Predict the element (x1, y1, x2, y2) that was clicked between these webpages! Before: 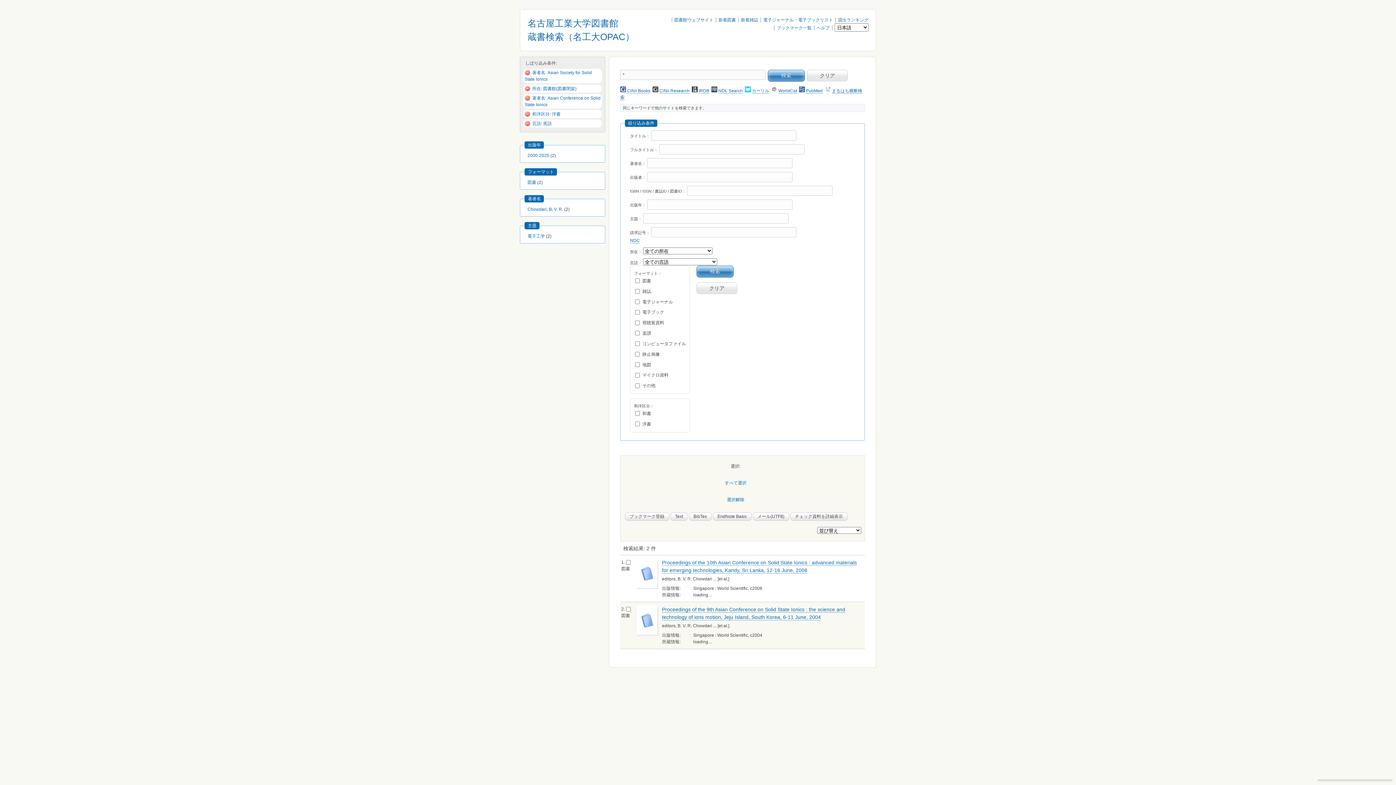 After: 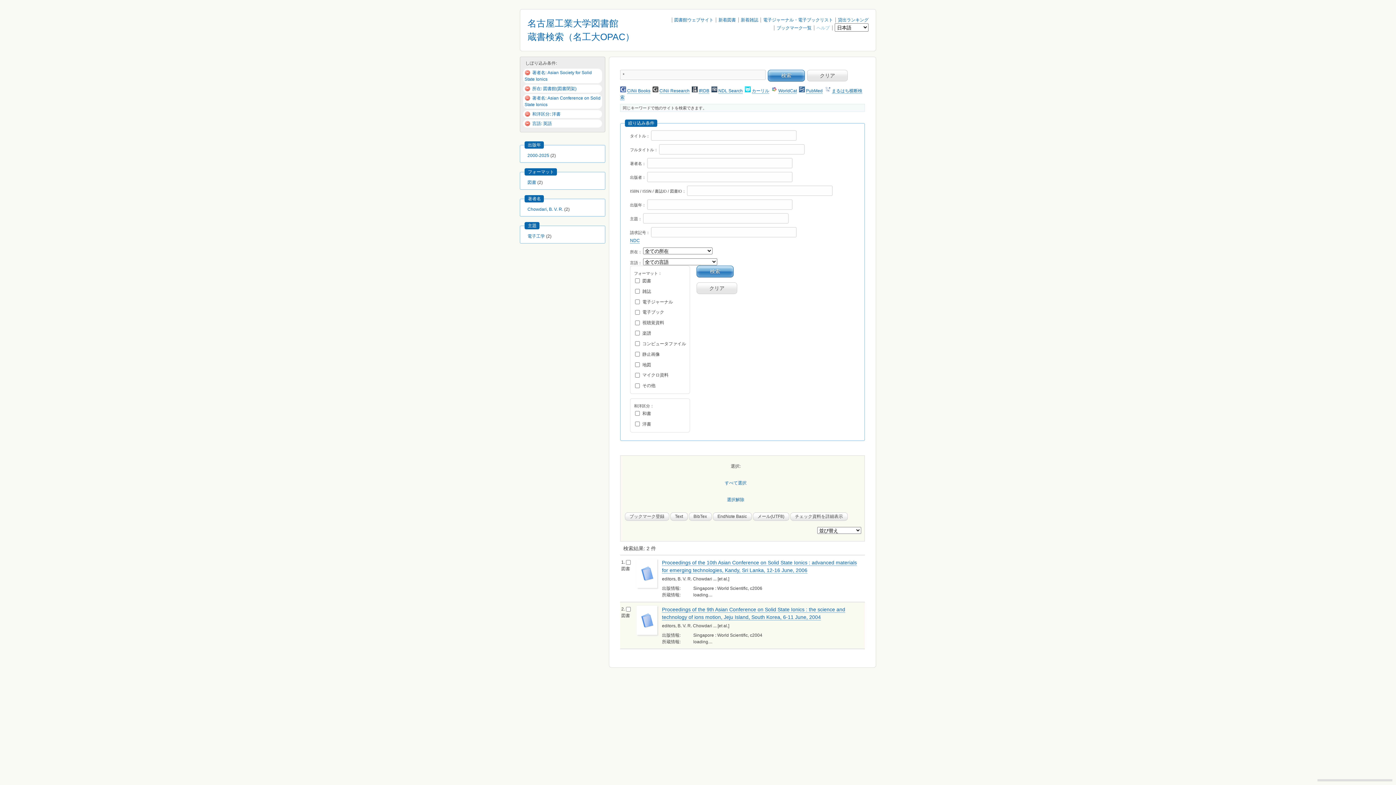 Action: bbox: (816, 25, 829, 30) label: ヘルプ